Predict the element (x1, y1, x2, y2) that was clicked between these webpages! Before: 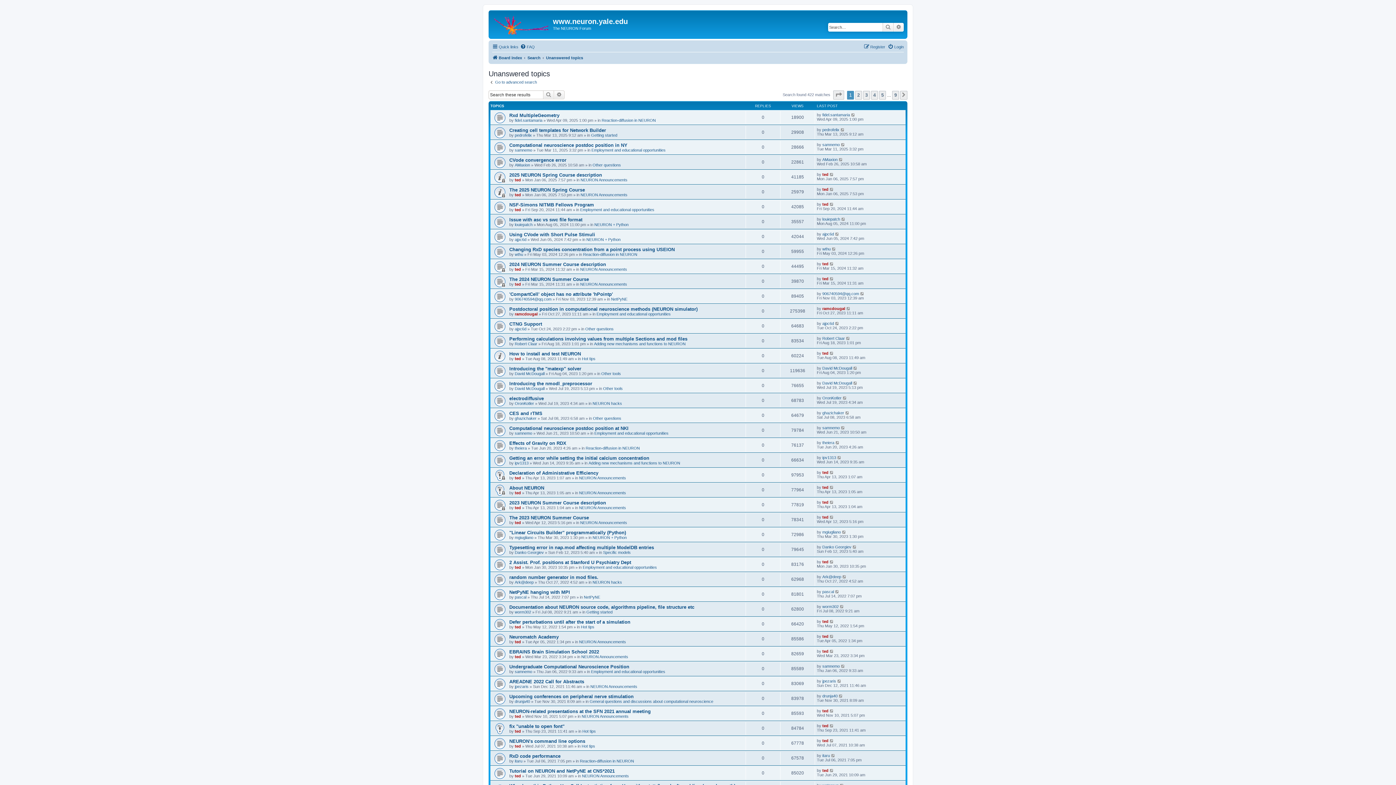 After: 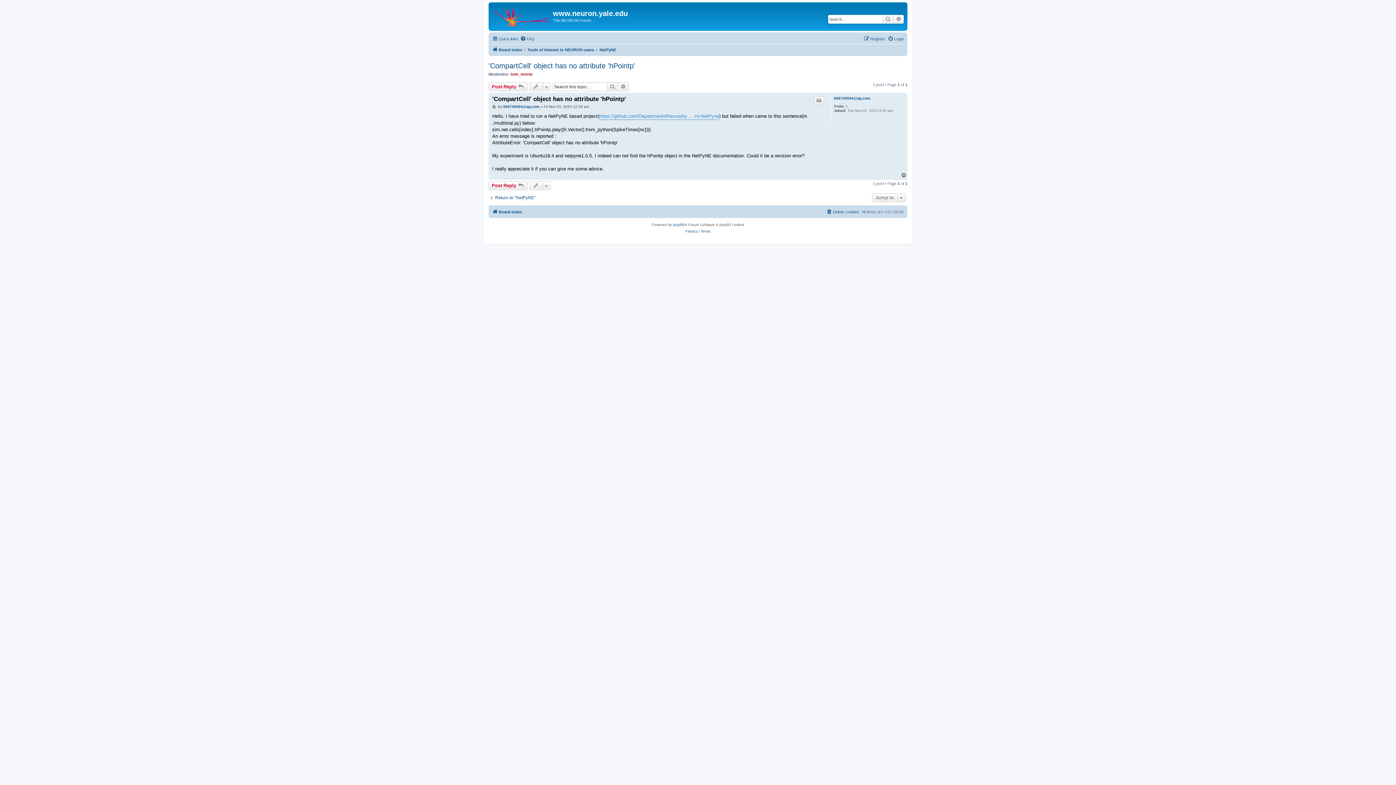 Action: bbox: (860, 291, 865, 296)